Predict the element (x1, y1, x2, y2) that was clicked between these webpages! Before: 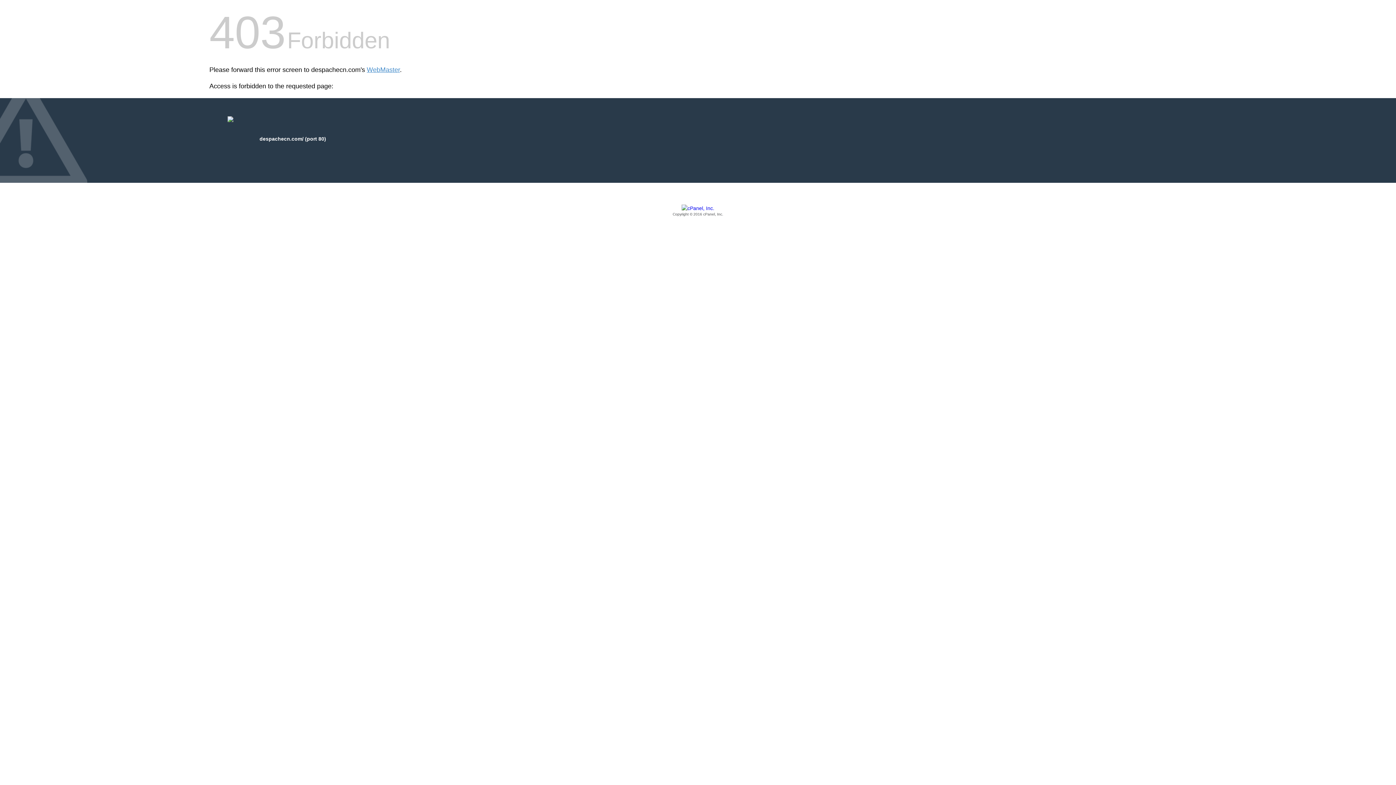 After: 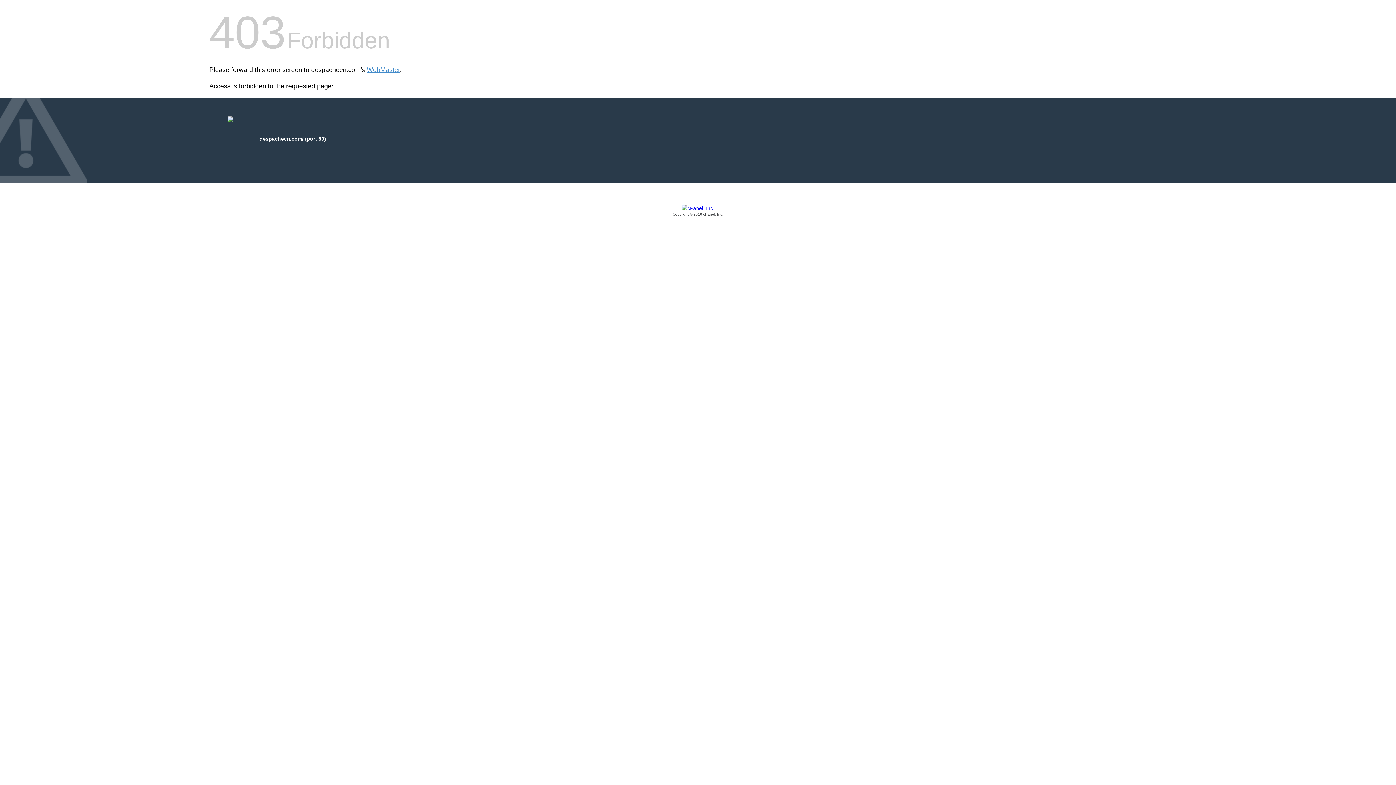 Action: label: Copyright © 2016 cPanel, Inc. bbox: (209, 205, 1186, 217)